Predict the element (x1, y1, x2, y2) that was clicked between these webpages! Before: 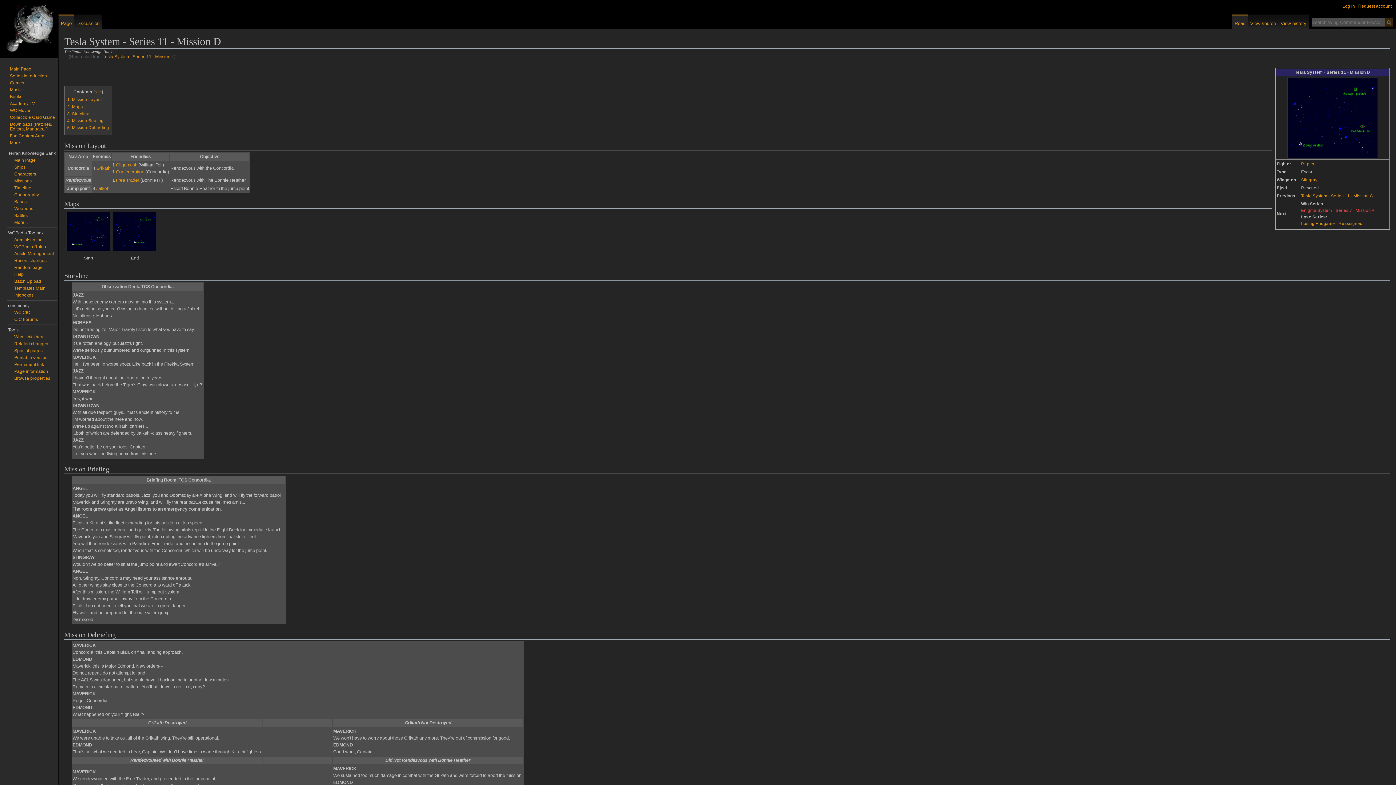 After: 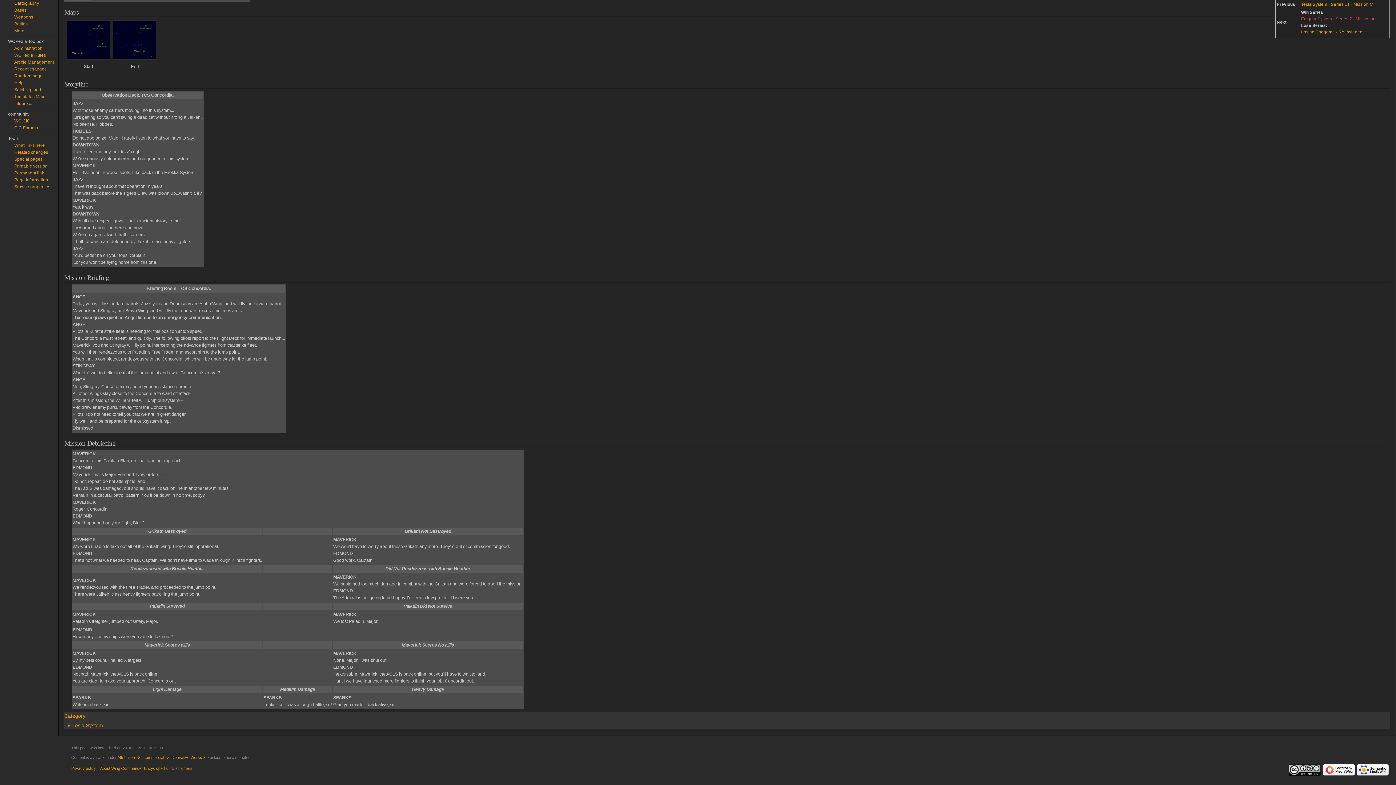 Action: bbox: (67, 104, 82, 108) label: 2	Maps